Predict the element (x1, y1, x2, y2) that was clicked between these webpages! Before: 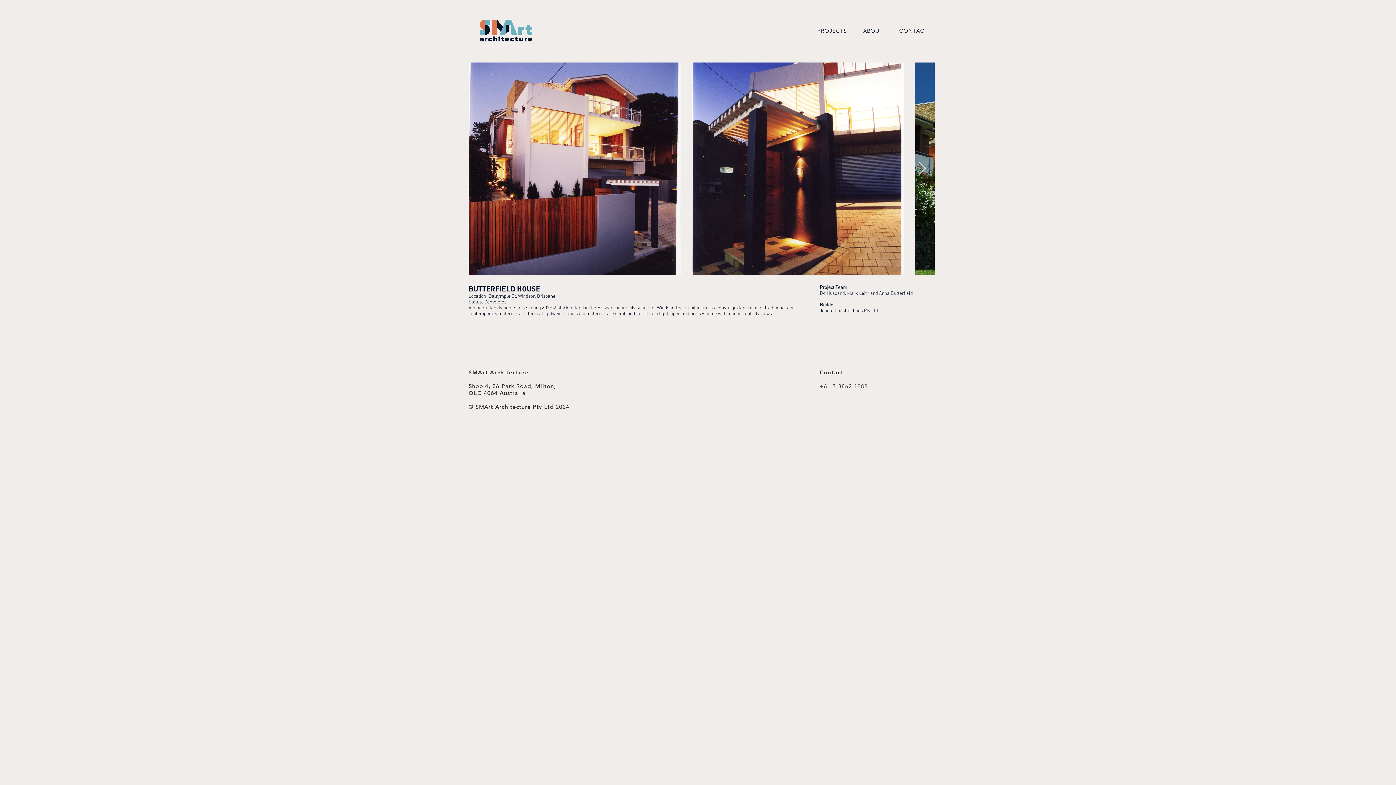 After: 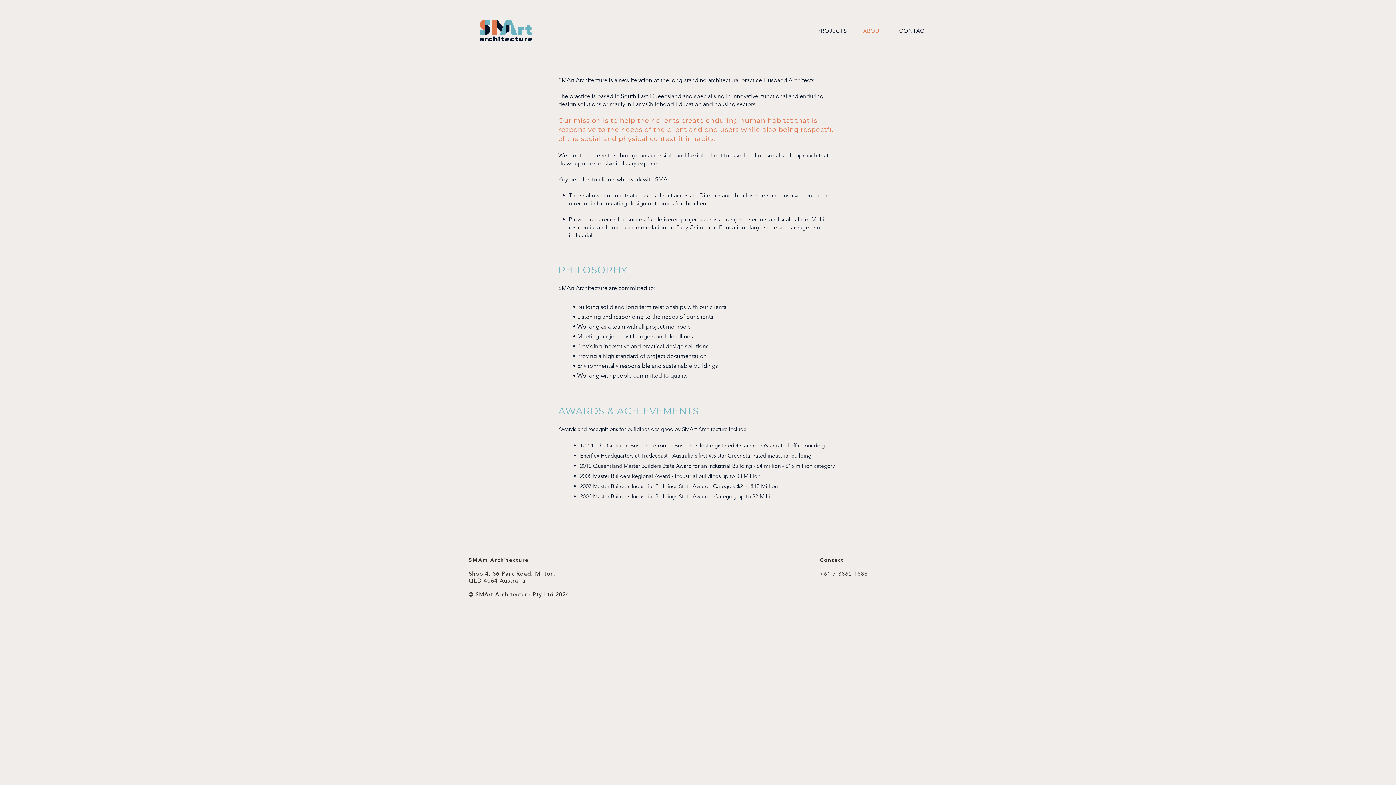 Action: bbox: (856, 23, 889, 37) label: ABOUT